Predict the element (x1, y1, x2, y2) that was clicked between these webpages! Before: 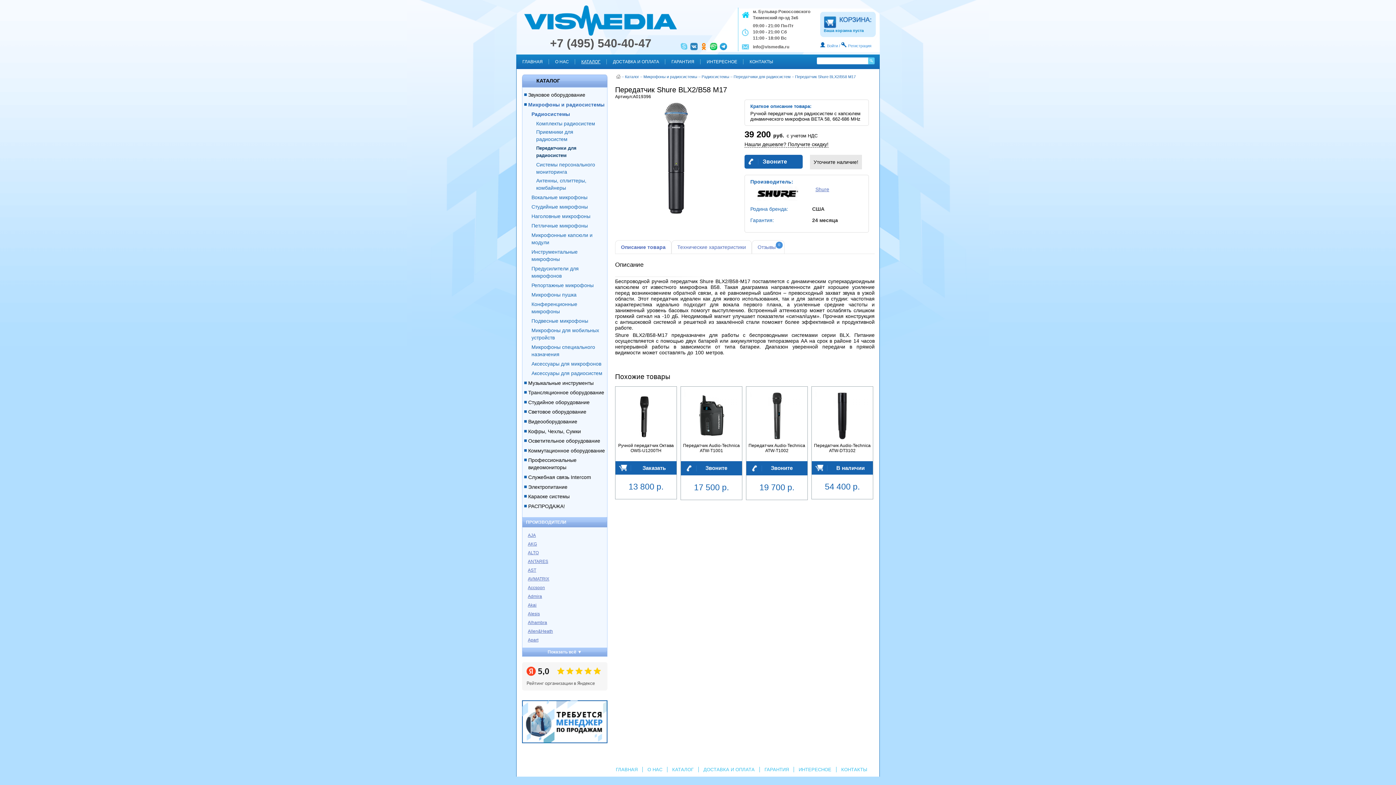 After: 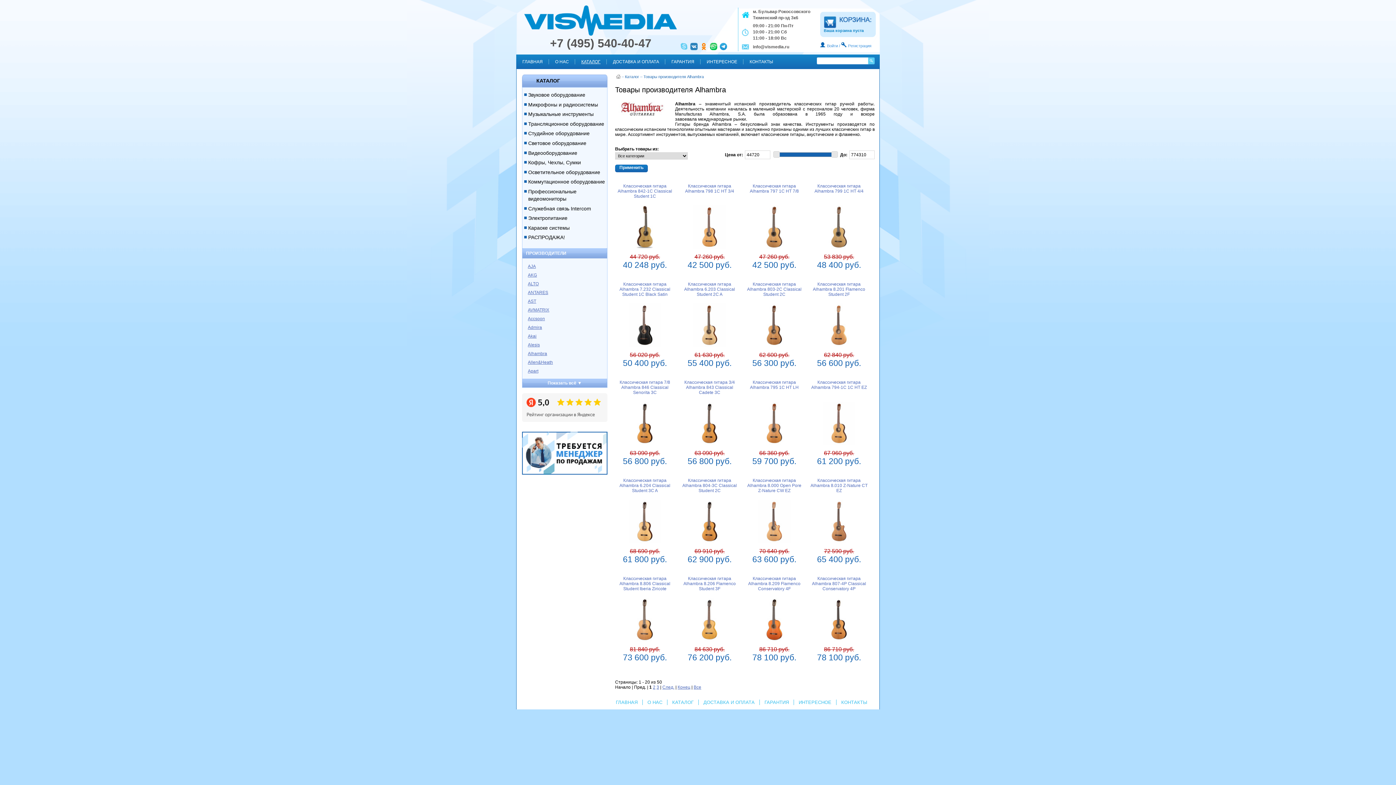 Action: bbox: (528, 620, 547, 625) label: Alhambra